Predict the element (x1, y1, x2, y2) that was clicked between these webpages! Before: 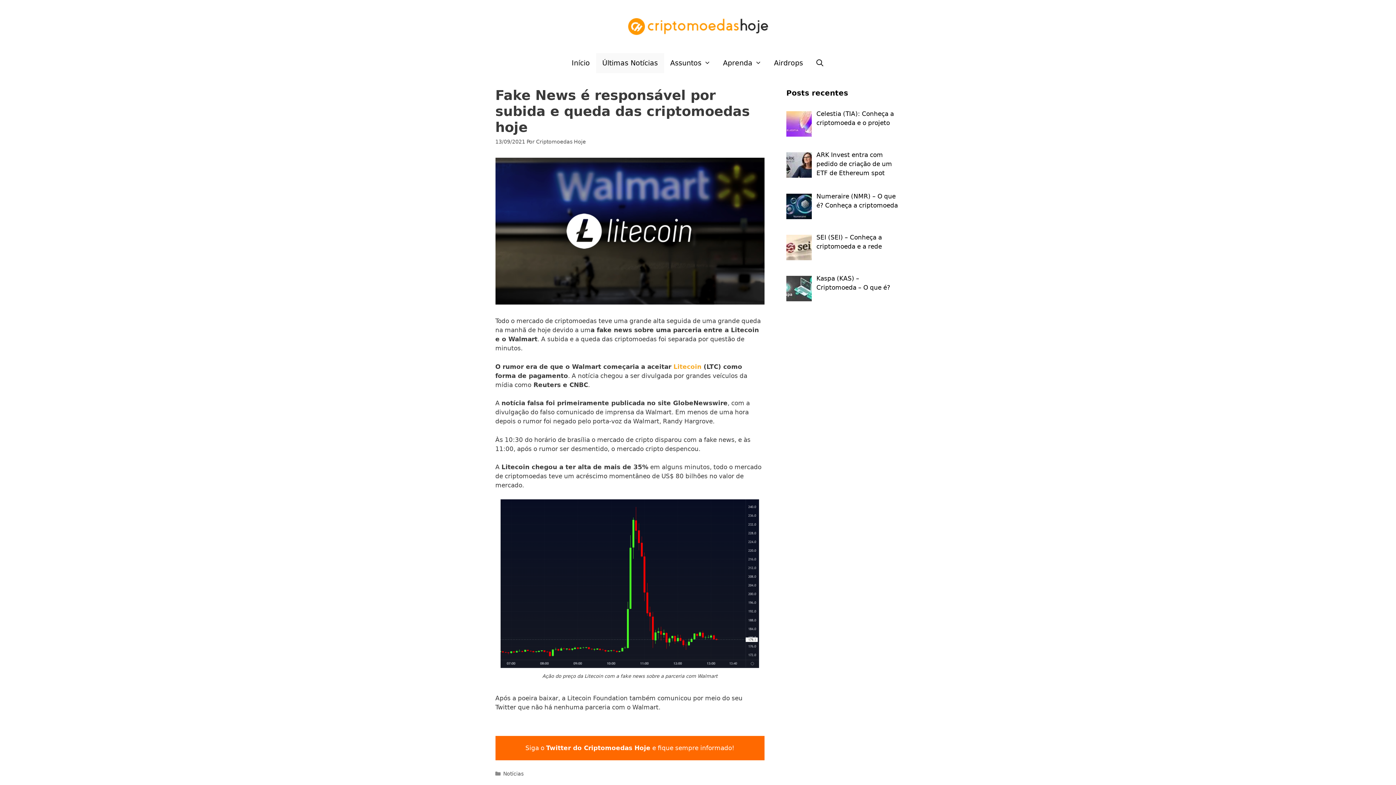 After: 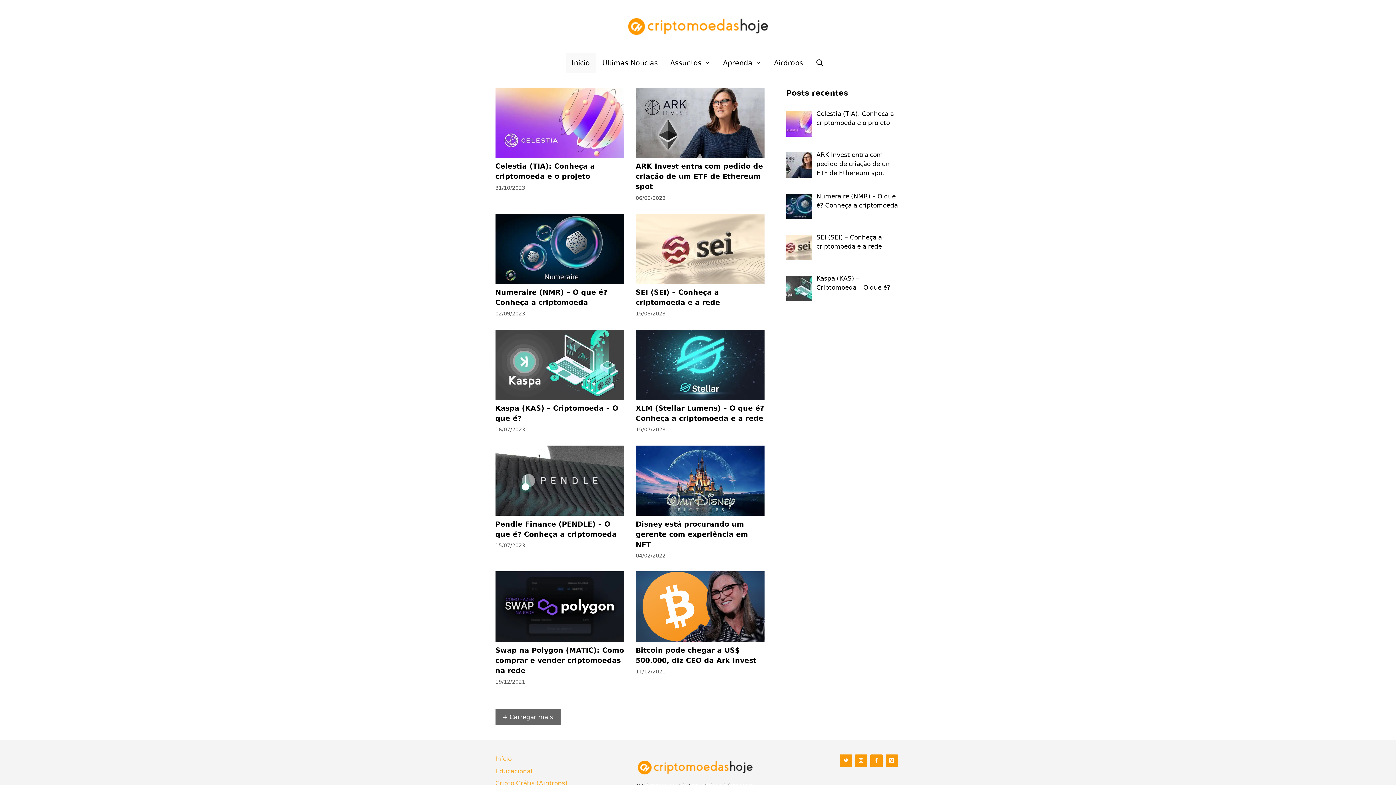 Action: label: Criptomoedas Hoje bbox: (536, 138, 586, 144)